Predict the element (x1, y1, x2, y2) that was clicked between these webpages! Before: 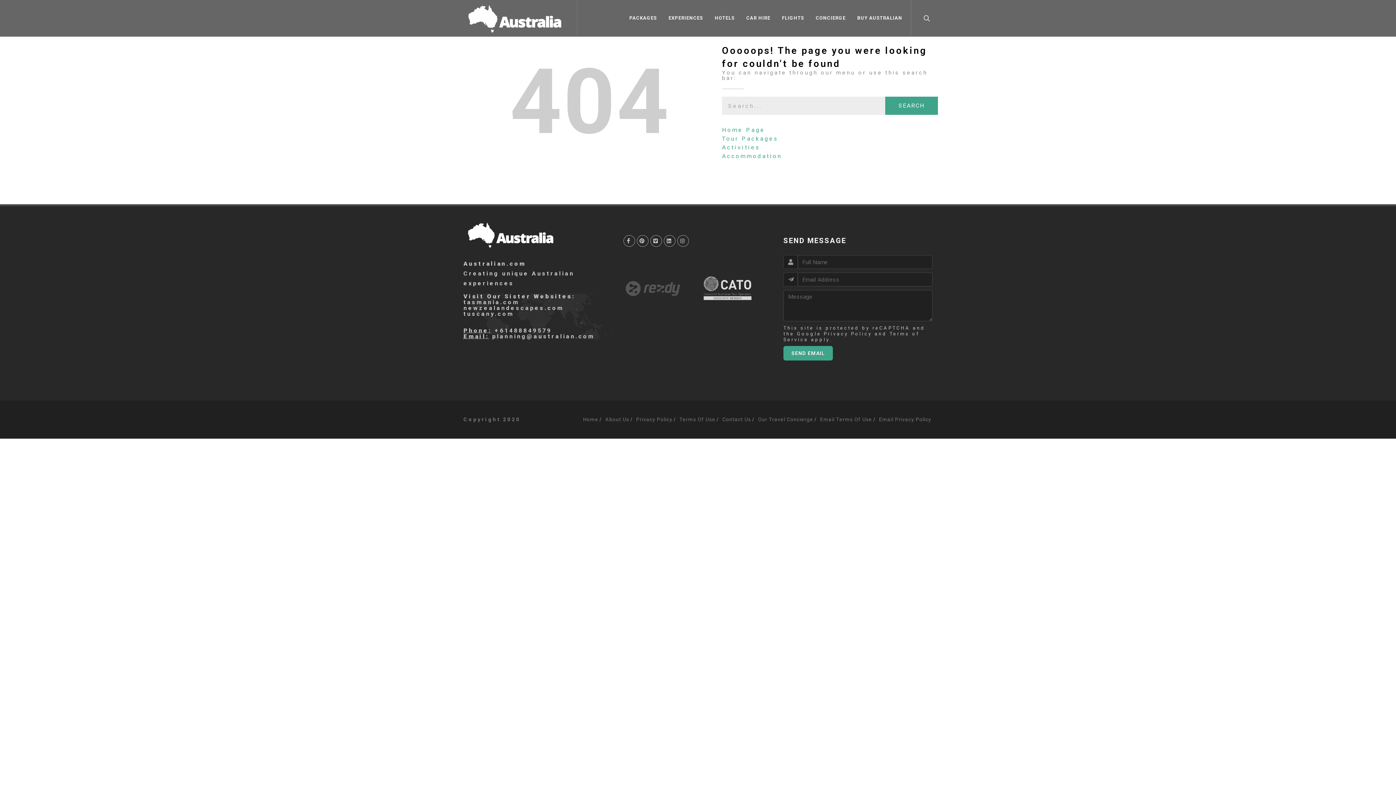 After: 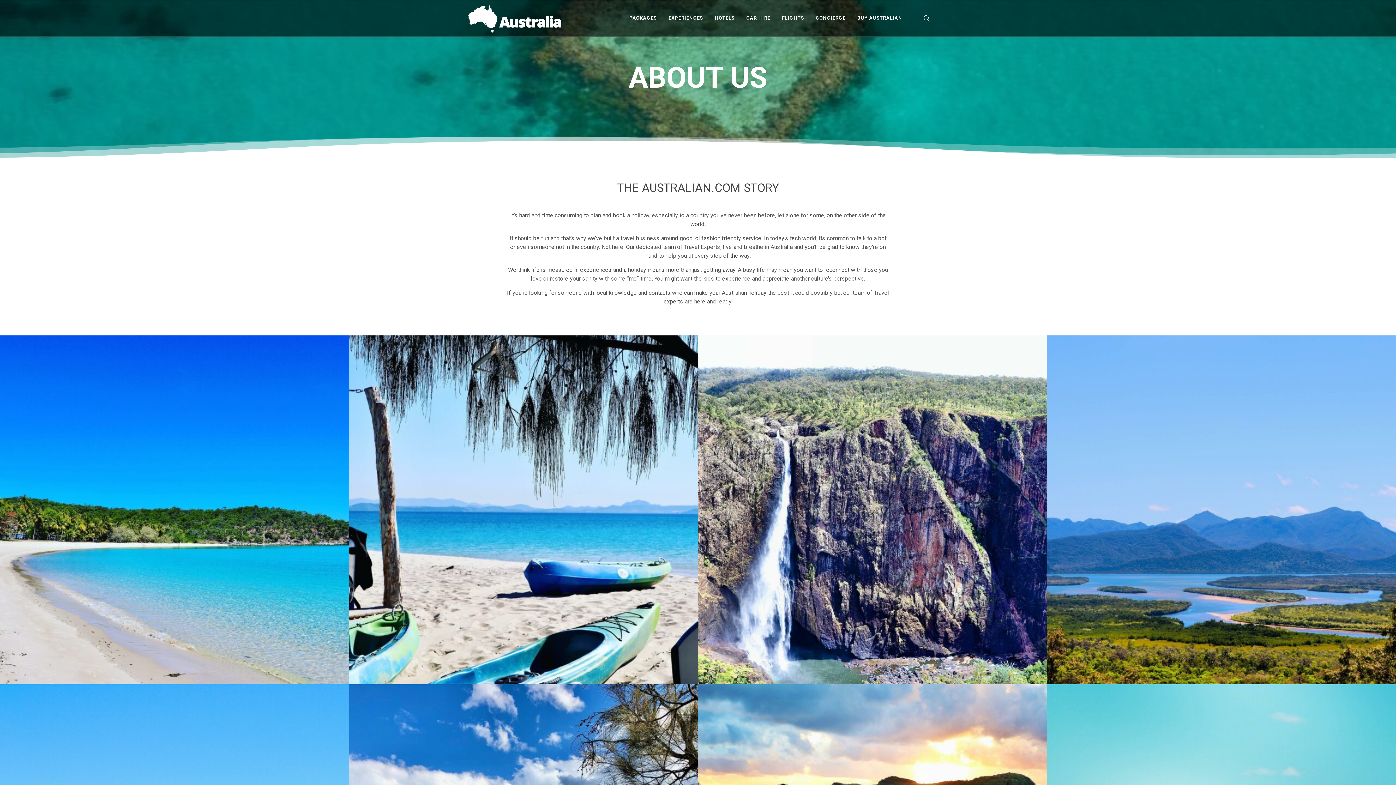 Action: bbox: (605, 415, 629, 423) label: About Us